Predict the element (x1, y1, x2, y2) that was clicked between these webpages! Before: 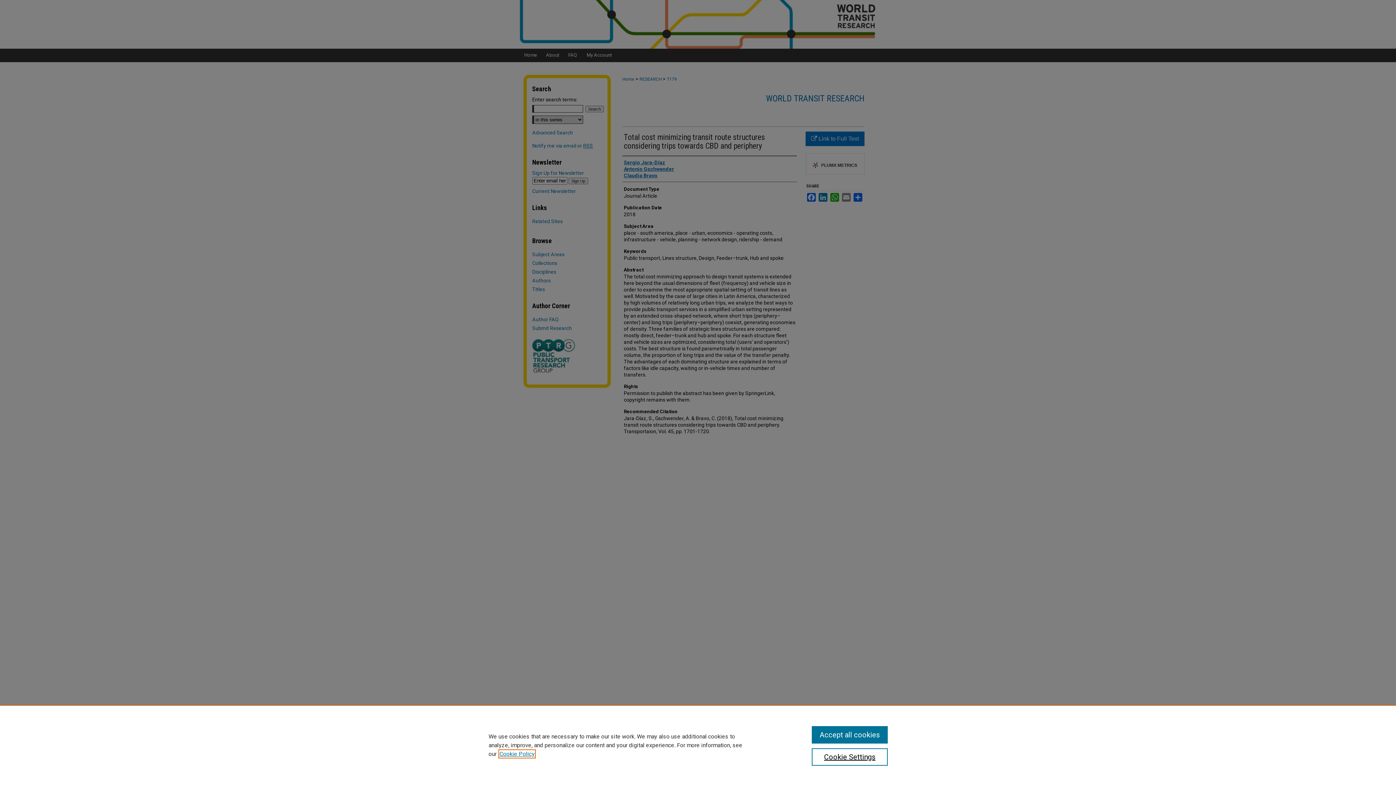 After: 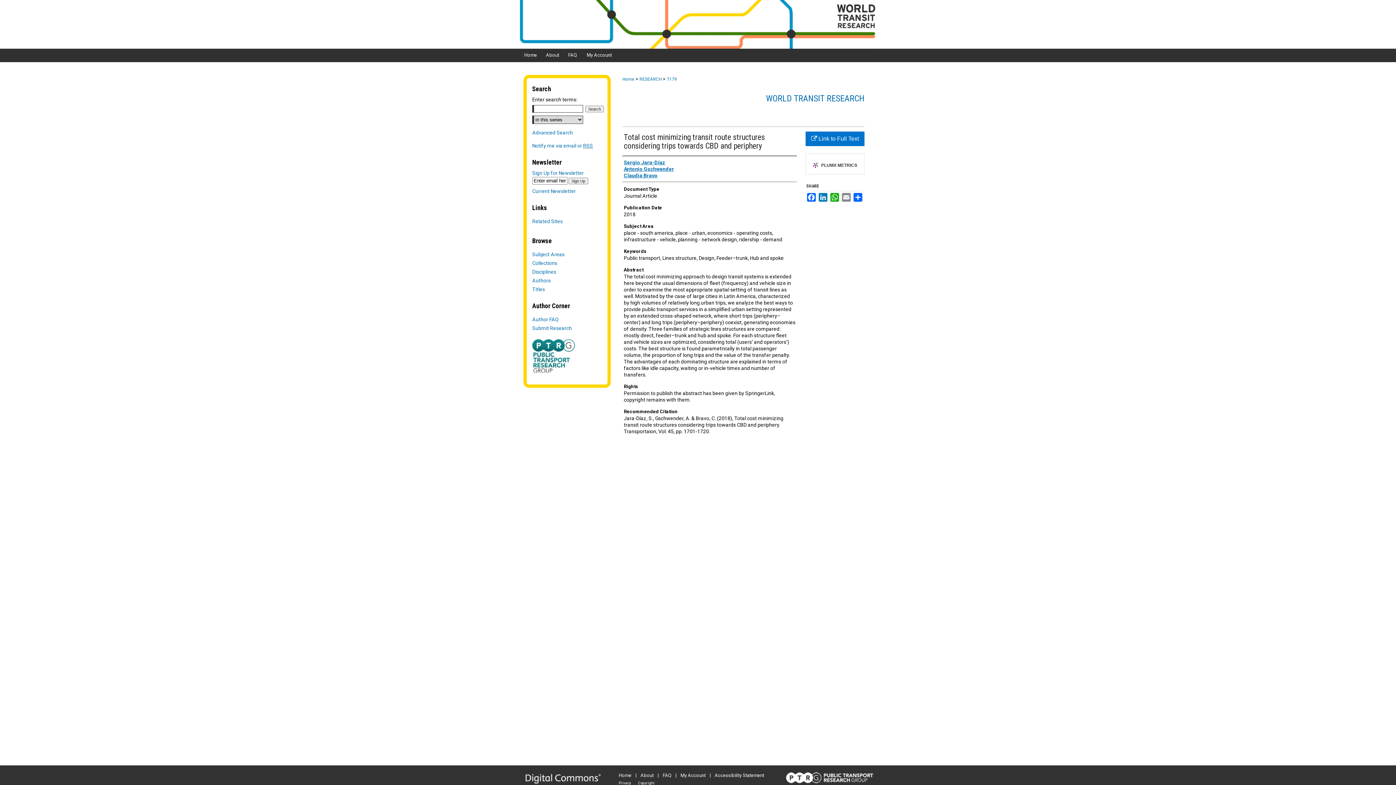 Action: label: Accept all cookies bbox: (811, 726, 887, 744)